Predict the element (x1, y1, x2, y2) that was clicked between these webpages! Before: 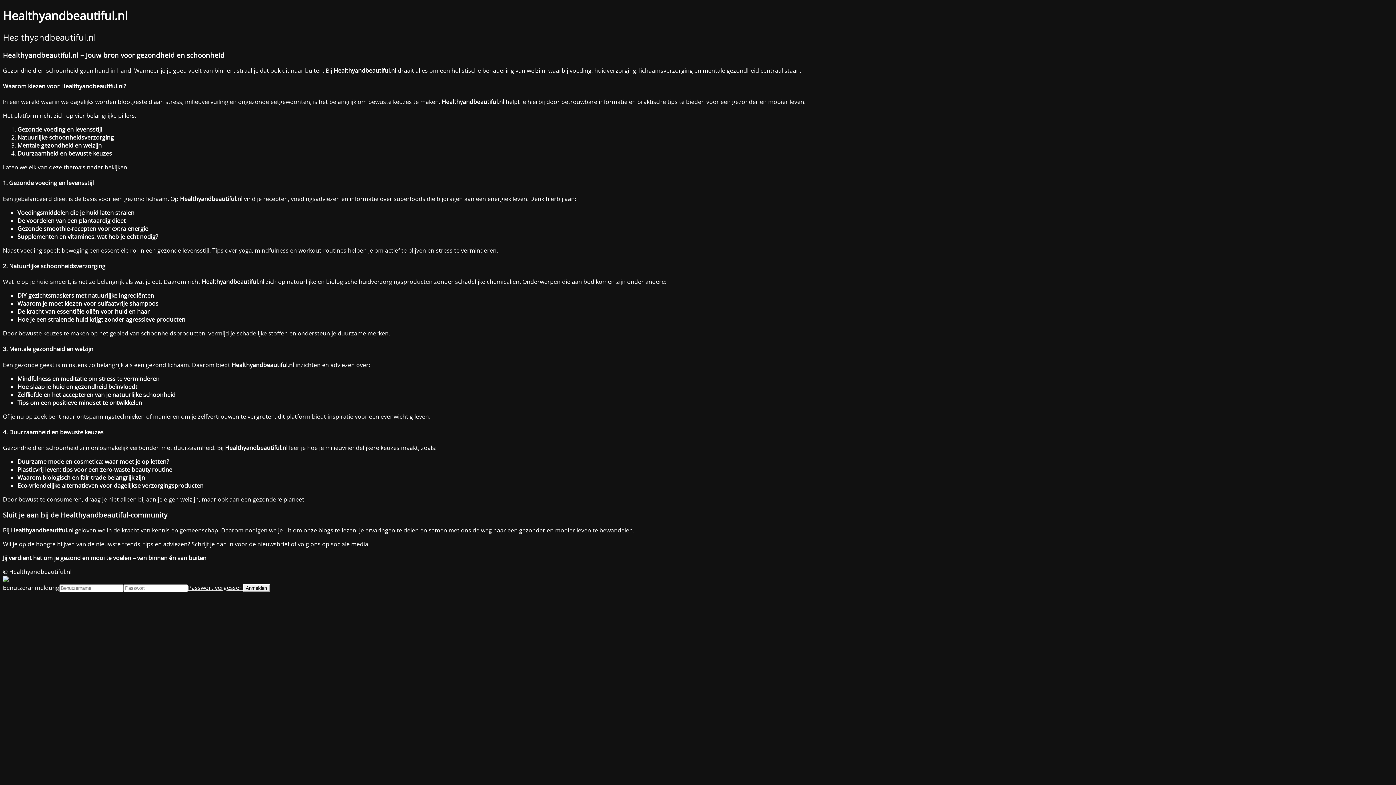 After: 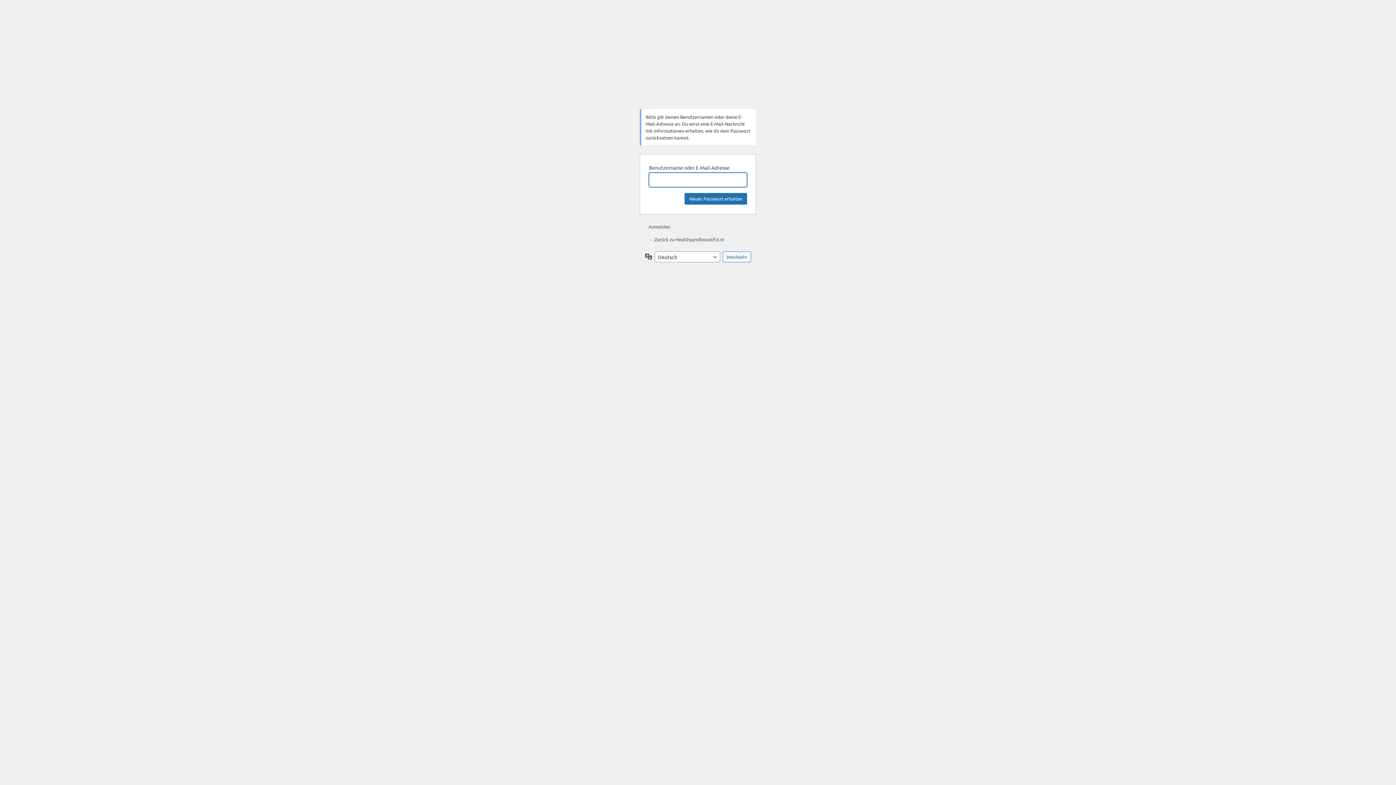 Action: bbox: (188, 583, 242, 591) label: Passwort vergessen